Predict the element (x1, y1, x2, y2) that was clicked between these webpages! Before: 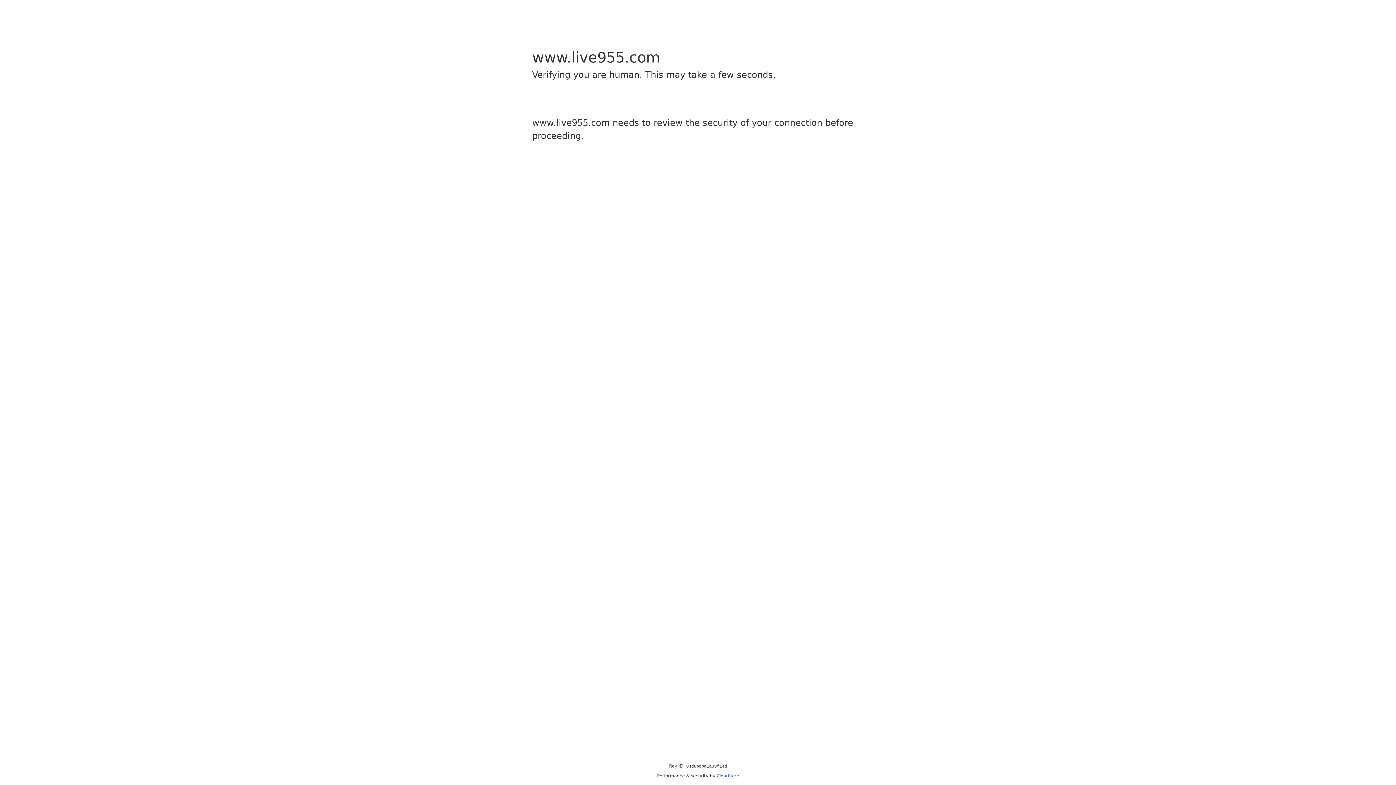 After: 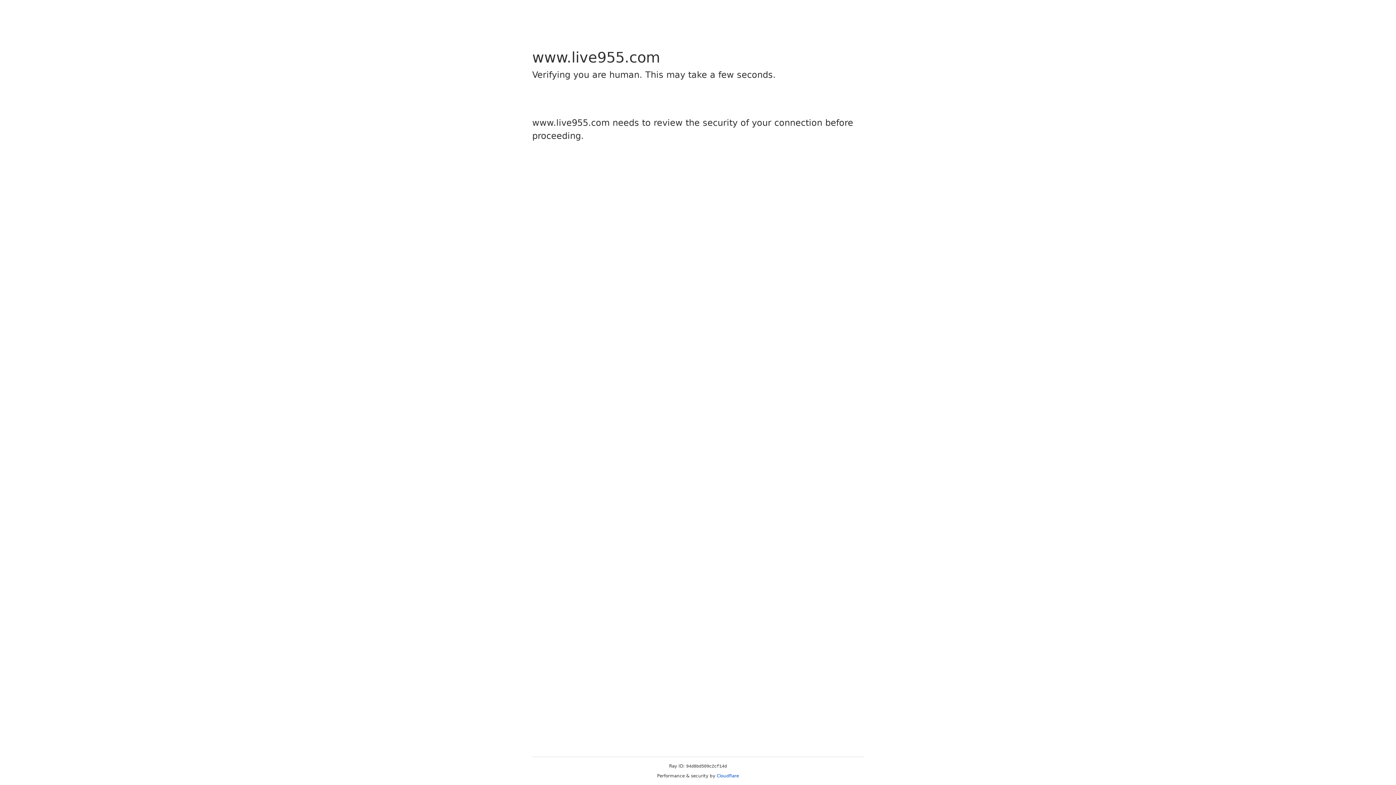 Action: bbox: (716, 773, 739, 778) label: Cloudflare